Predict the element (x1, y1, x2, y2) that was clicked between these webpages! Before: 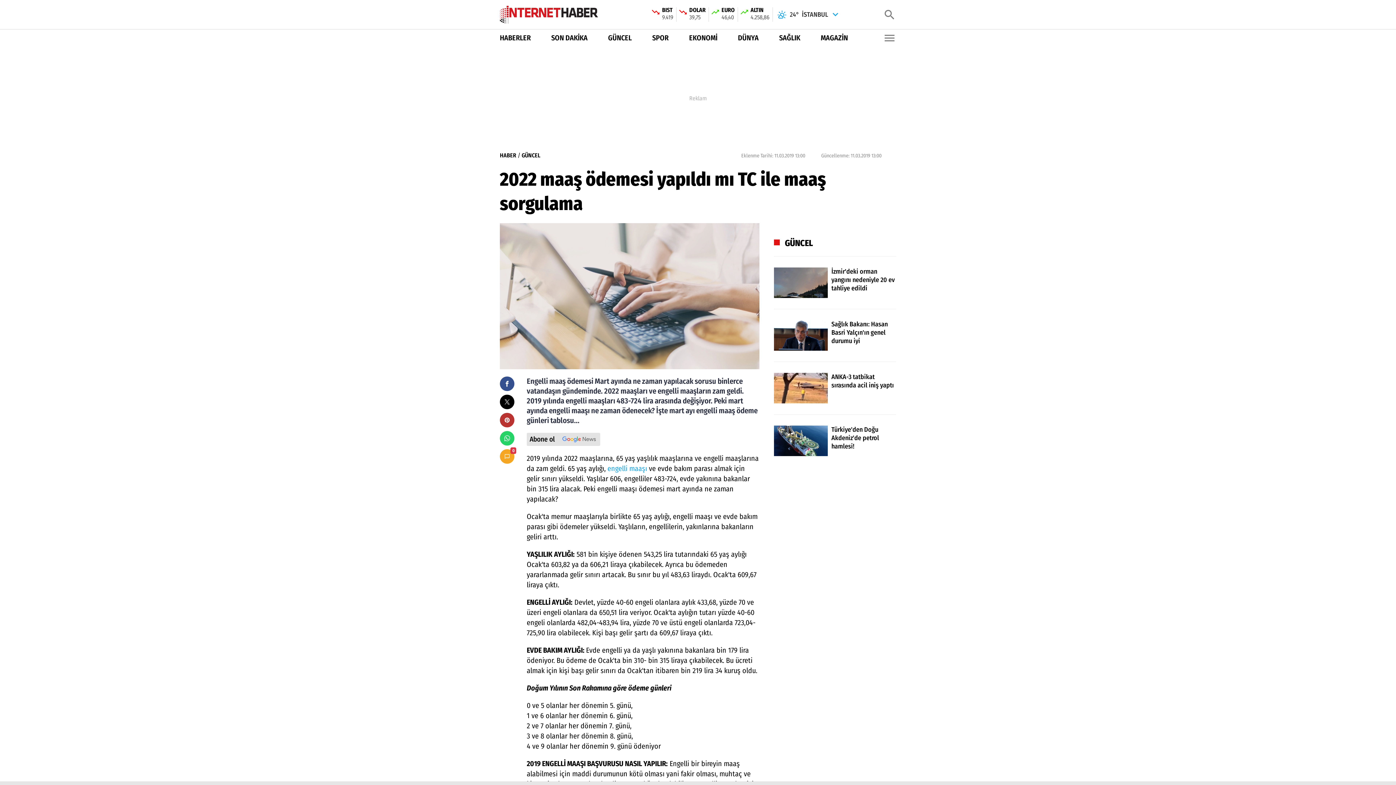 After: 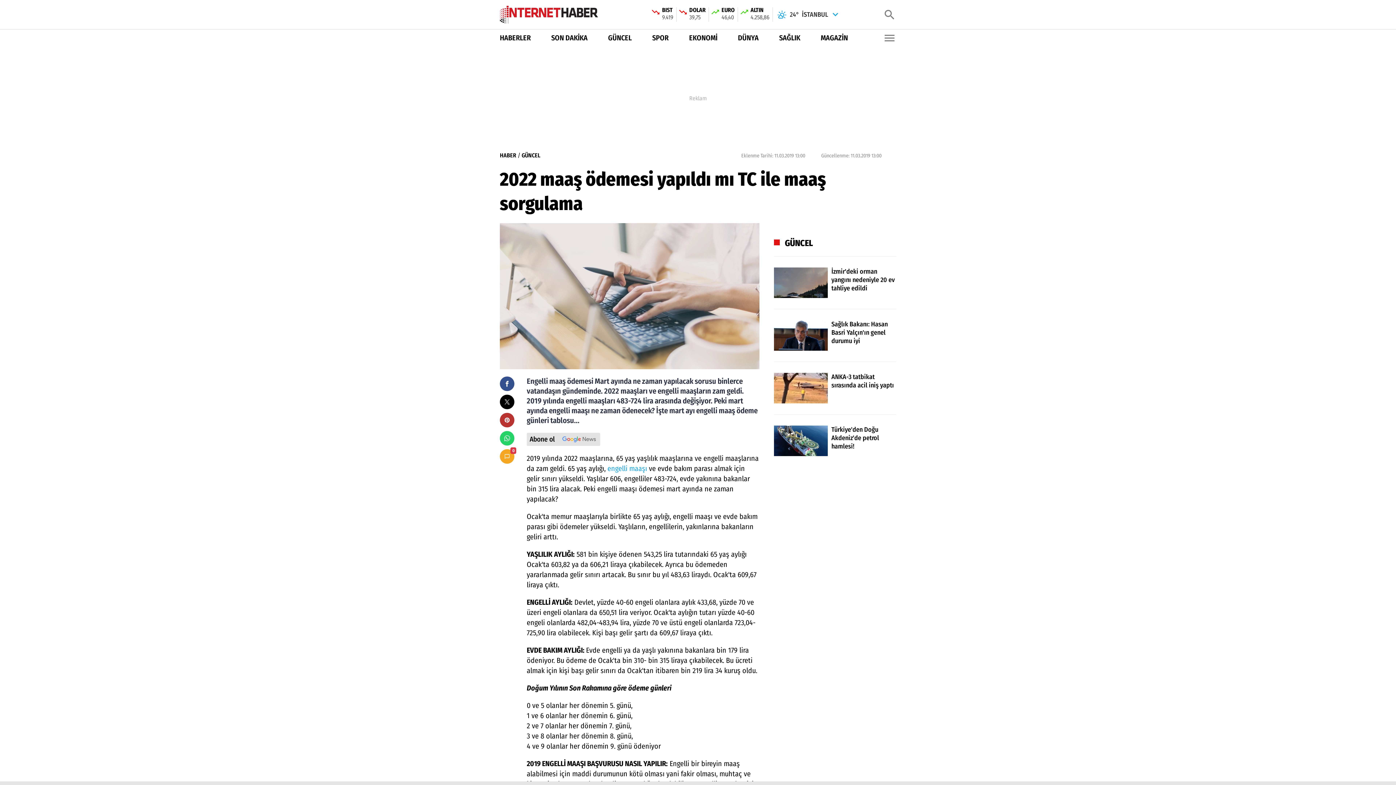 Action: bbox: (500, 32, 530, 43) label: HABERLER